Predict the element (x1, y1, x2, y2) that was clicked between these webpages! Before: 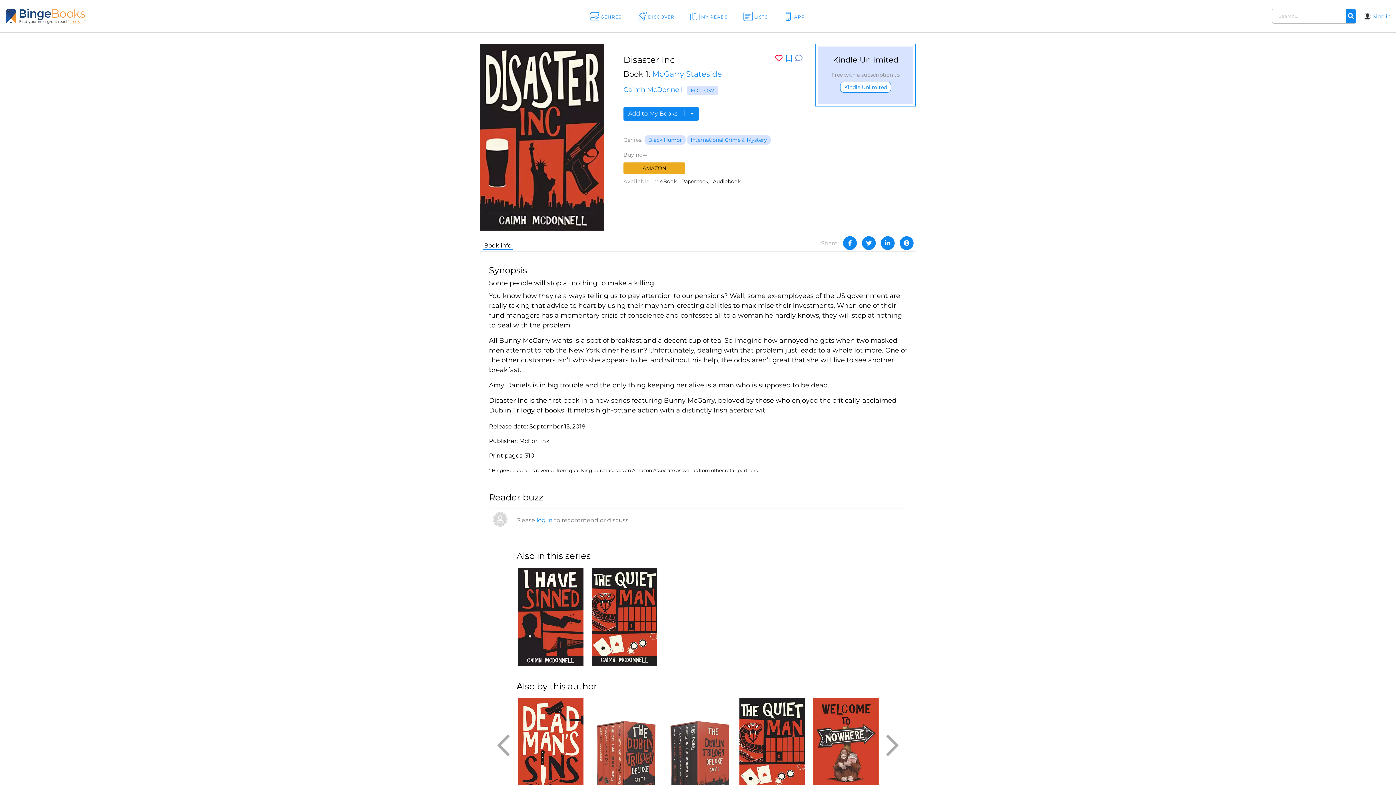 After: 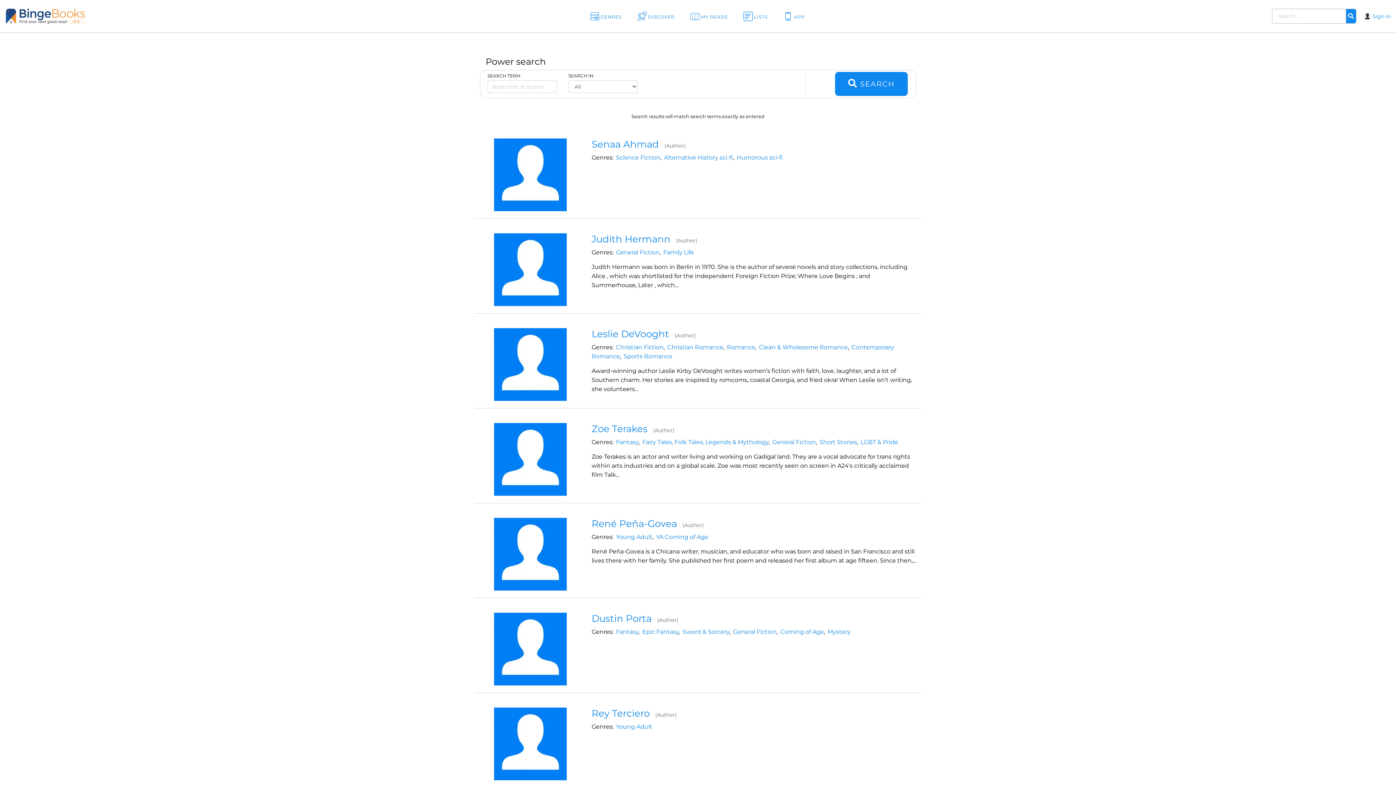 Action: bbox: (1346, 9, 1356, 23) label: Search